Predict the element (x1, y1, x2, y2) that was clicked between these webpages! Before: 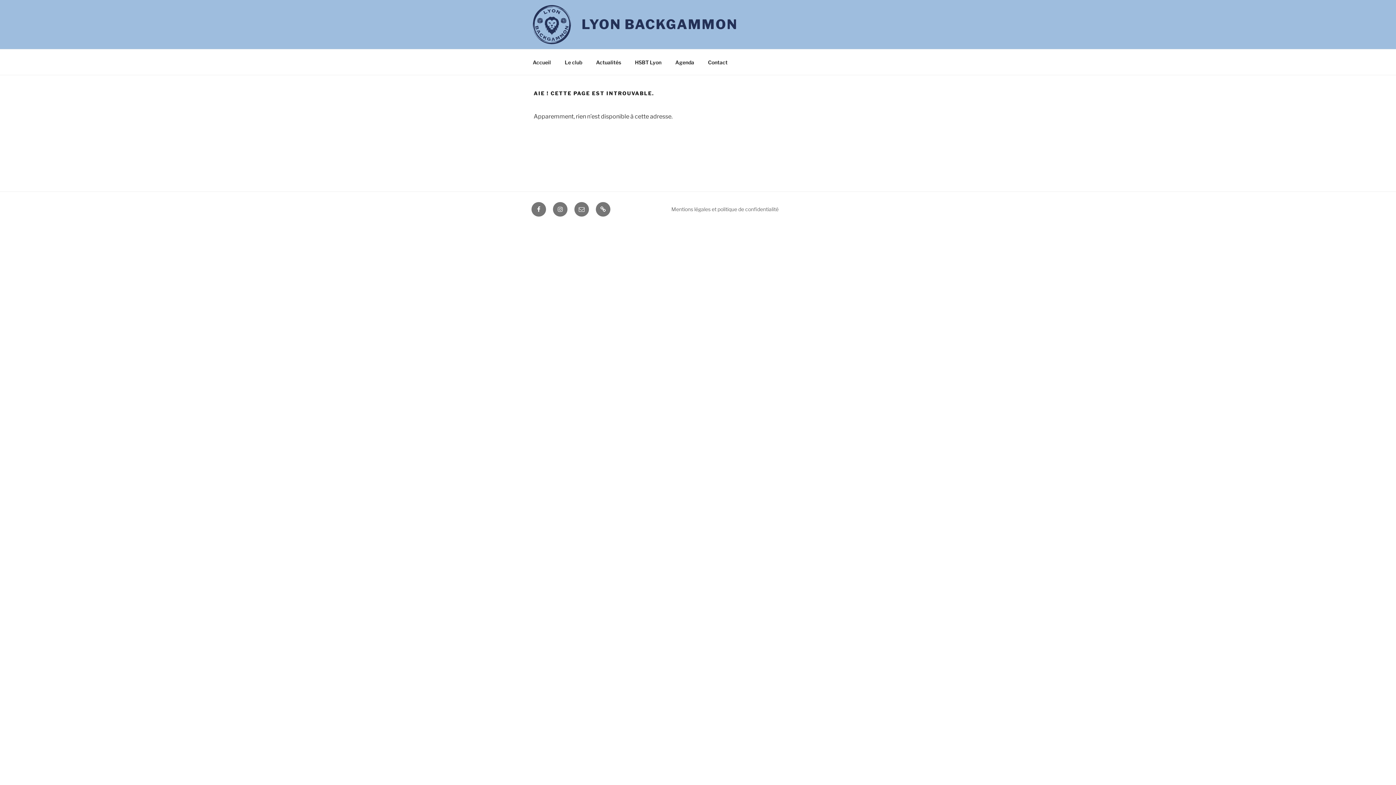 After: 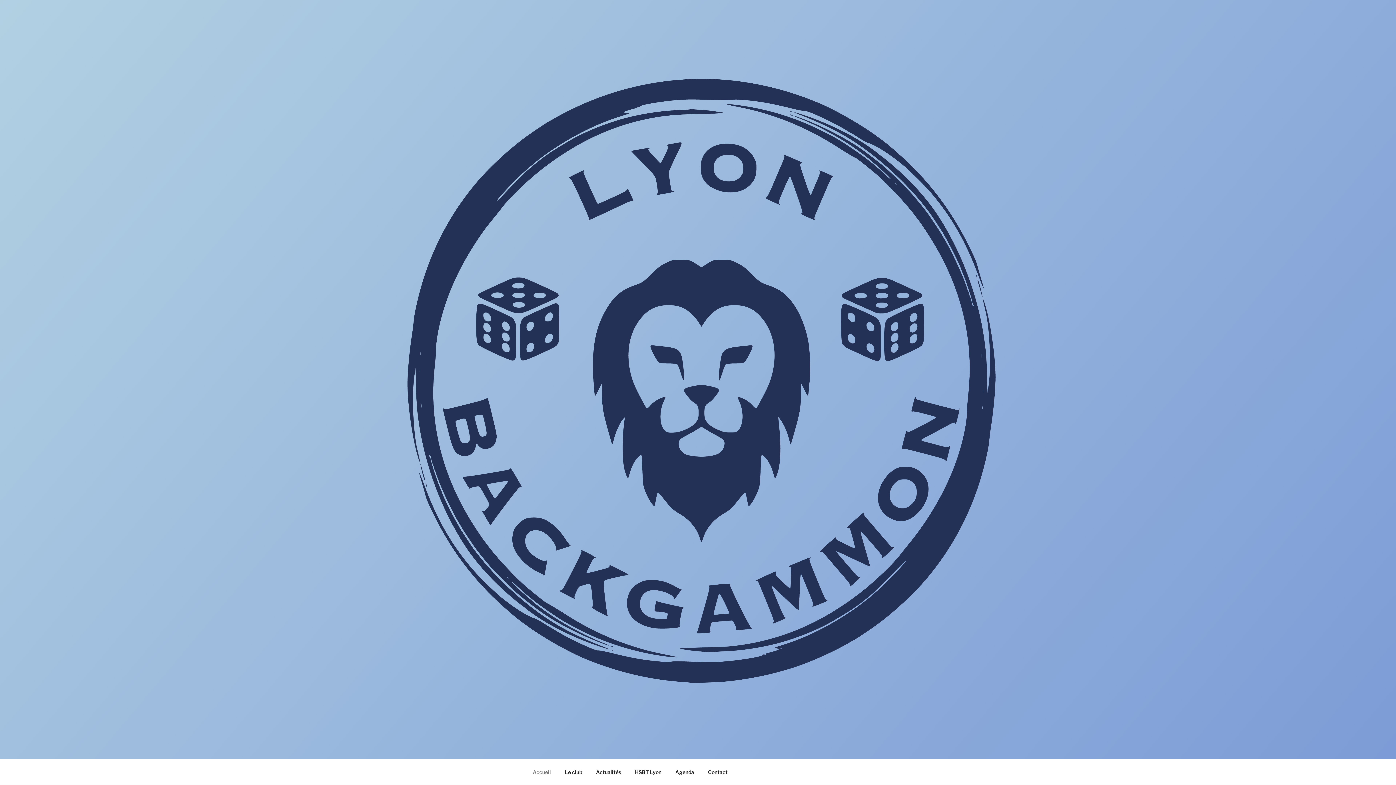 Action: label: Accueil bbox: (526, 53, 557, 71)